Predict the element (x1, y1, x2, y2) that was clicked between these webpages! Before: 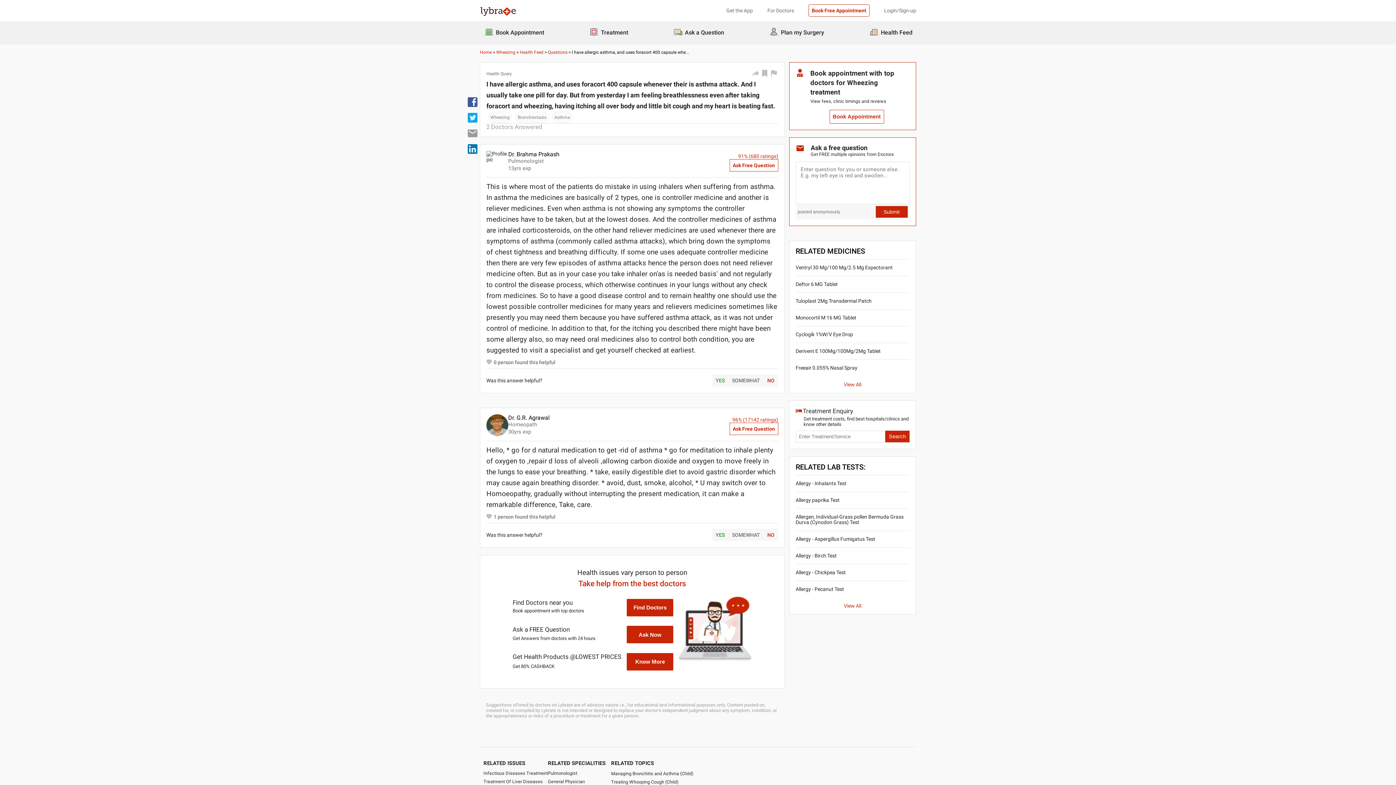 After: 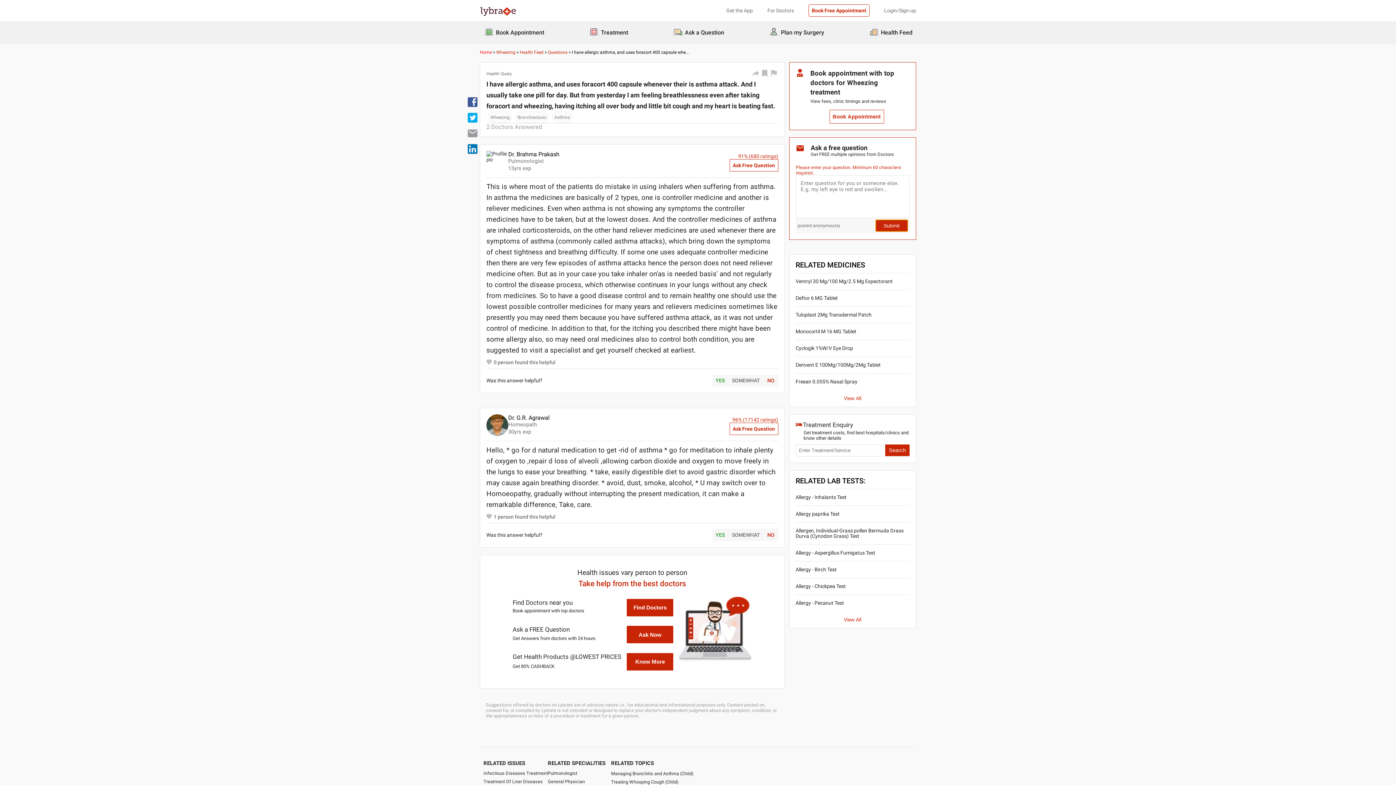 Action: bbox: (875, 206, 907, 217) label: Submit